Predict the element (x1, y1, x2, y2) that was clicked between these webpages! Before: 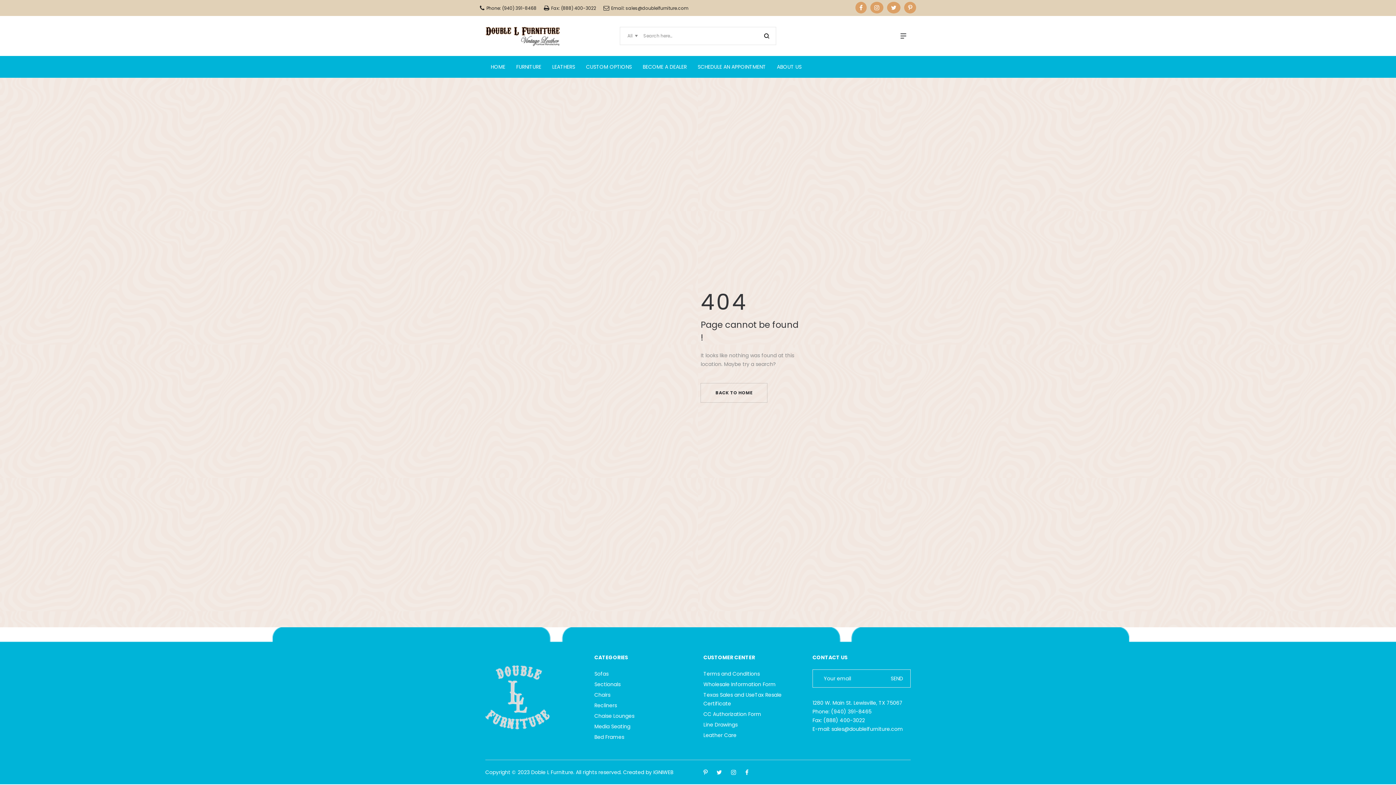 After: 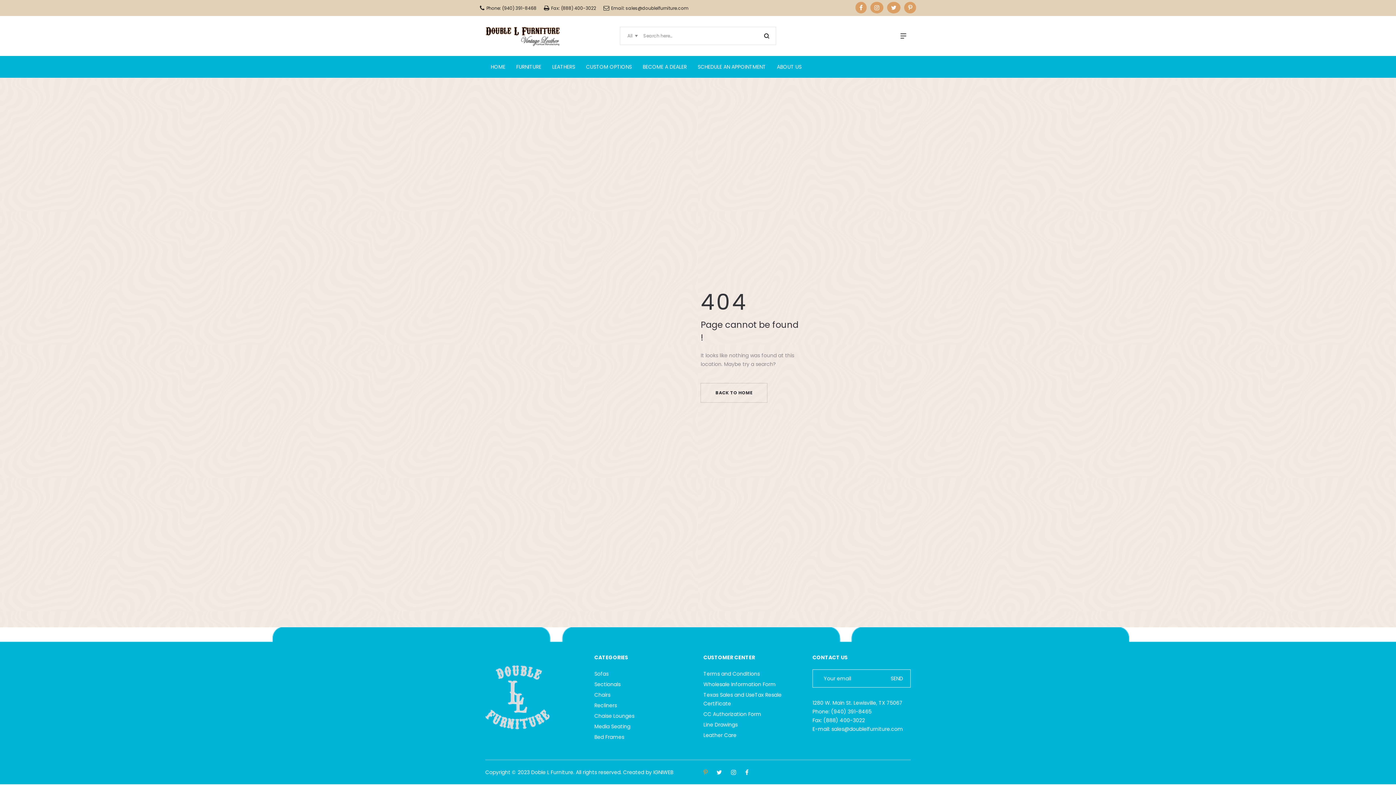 Action: bbox: (703, 765, 709, 780)